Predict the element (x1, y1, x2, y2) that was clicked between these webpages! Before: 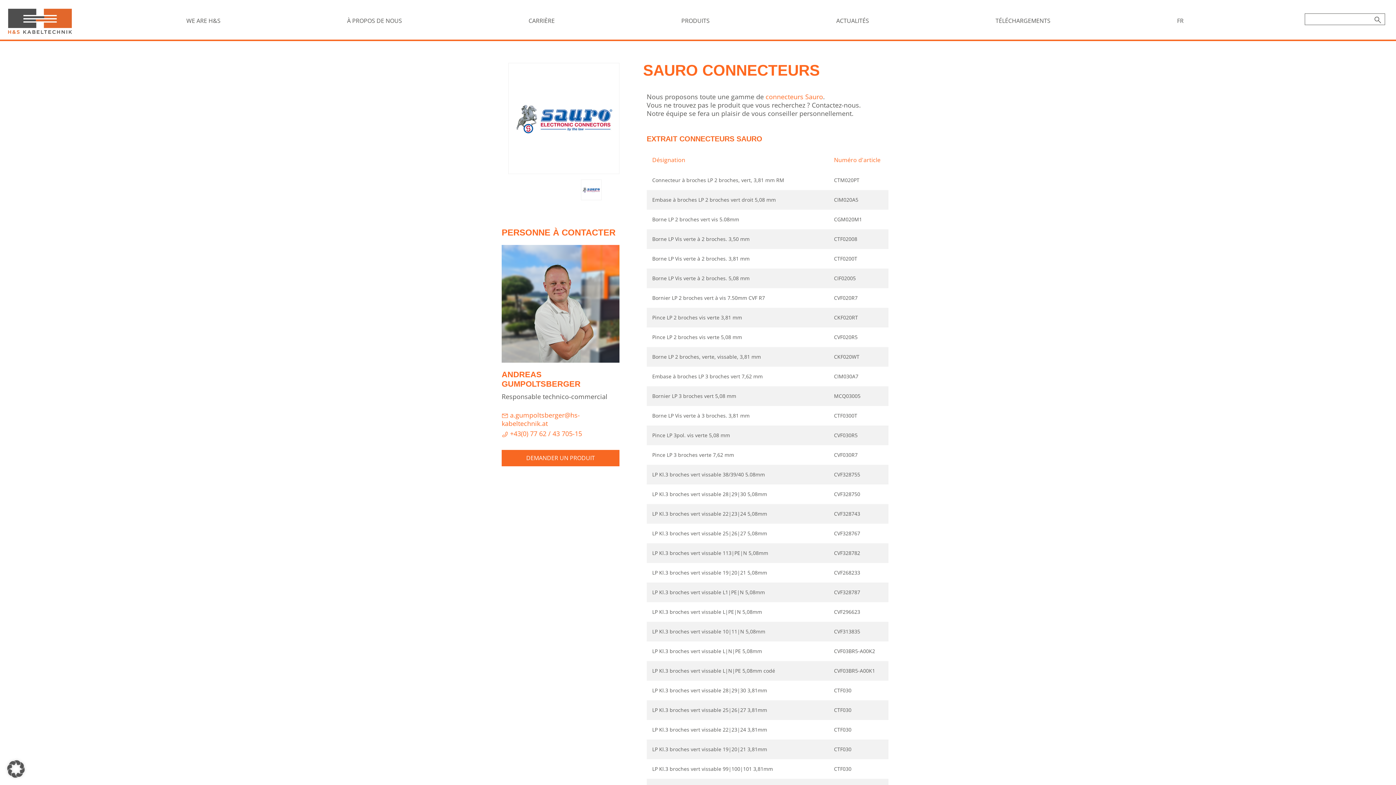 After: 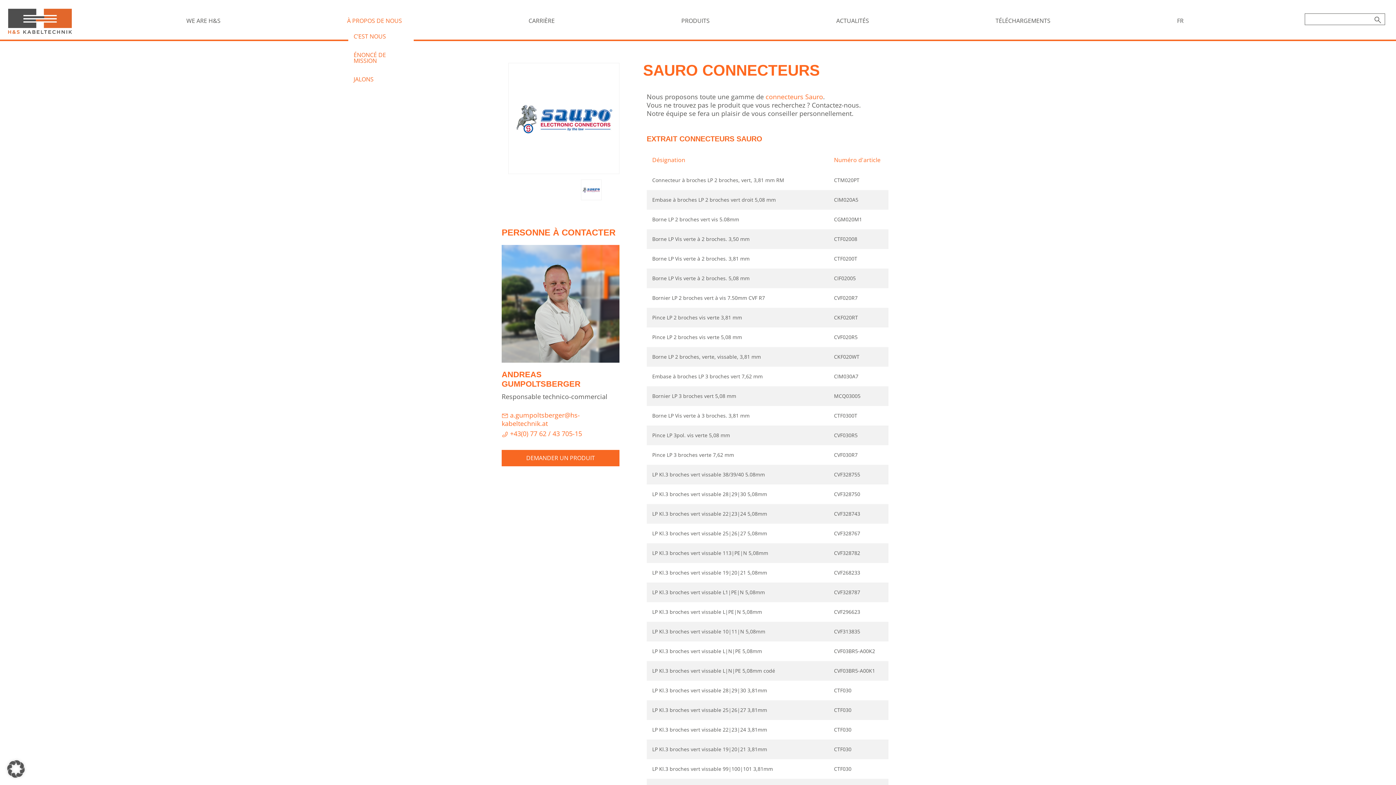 Action: bbox: (341, 13, 407, 28) label: À PROPOS DE NOUS